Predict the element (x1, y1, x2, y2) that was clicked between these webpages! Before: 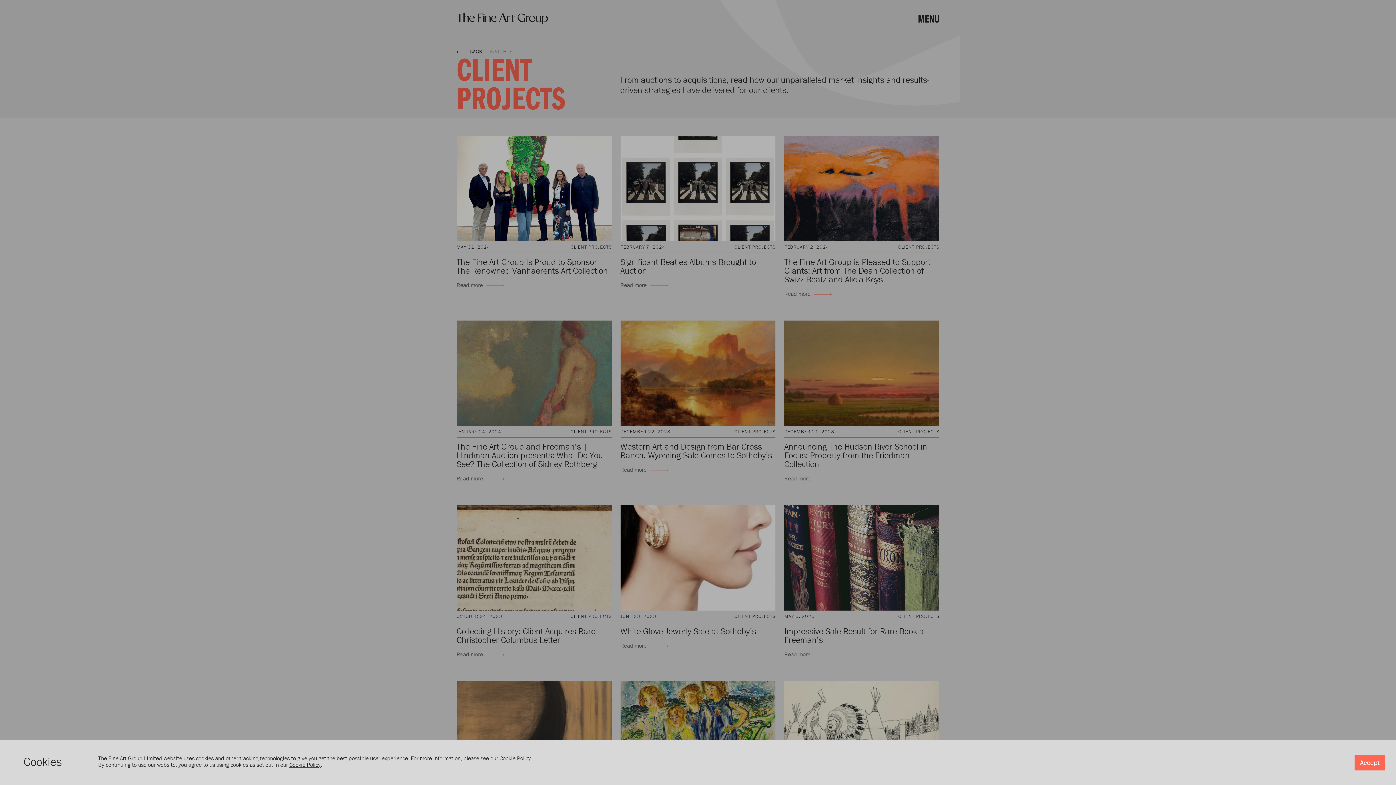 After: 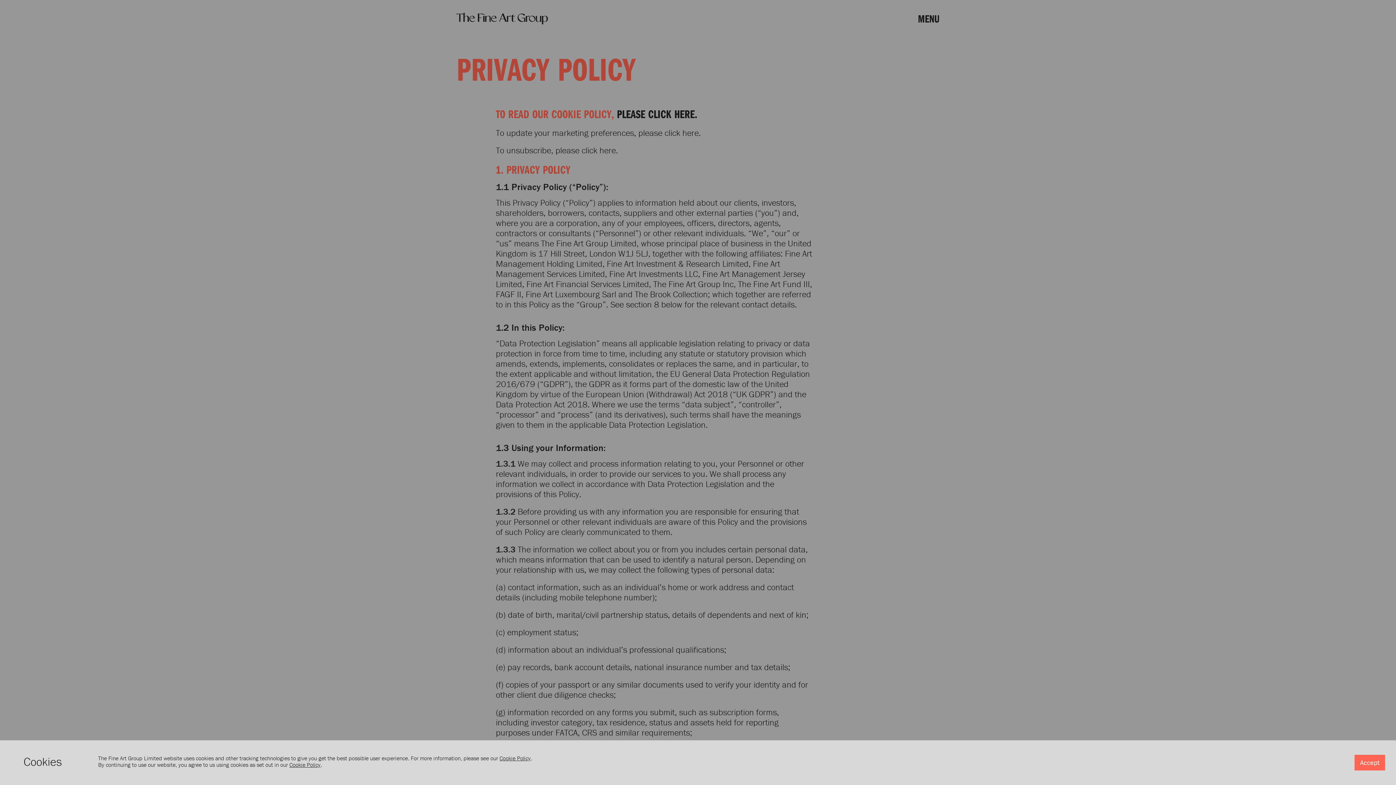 Action: bbox: (289, 761, 320, 768) label: Cookie Policy